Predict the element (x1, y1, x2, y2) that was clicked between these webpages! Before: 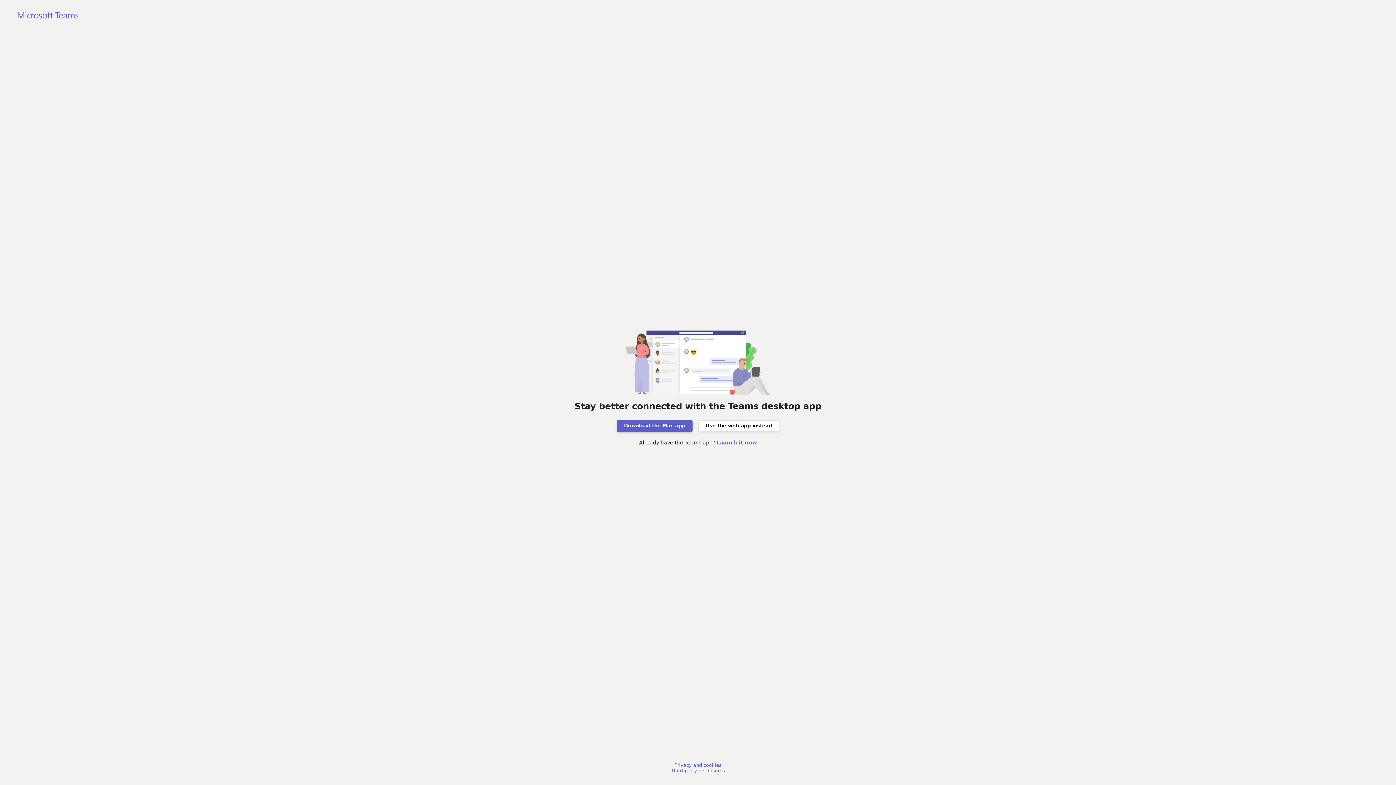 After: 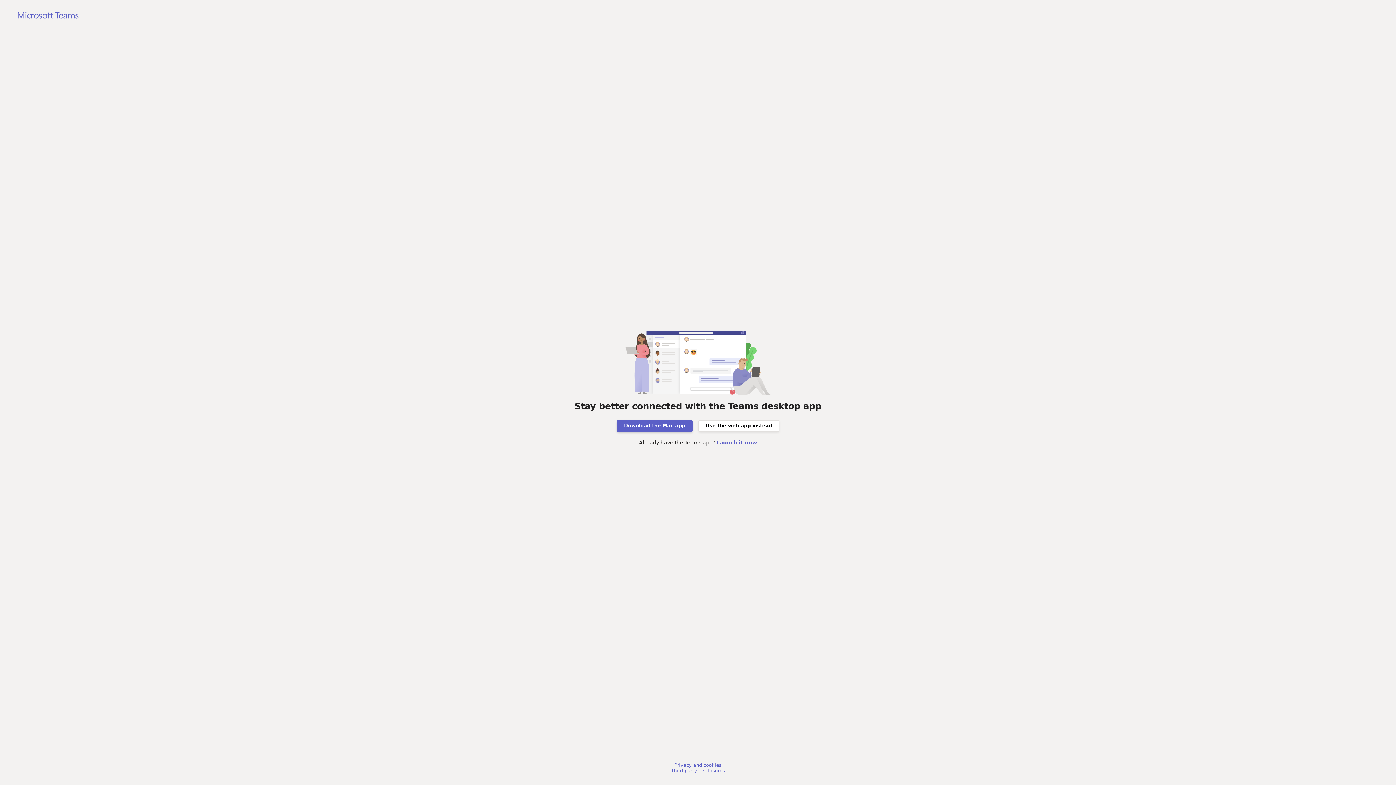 Action: label: Launch it now bbox: (716, 440, 757, 445)